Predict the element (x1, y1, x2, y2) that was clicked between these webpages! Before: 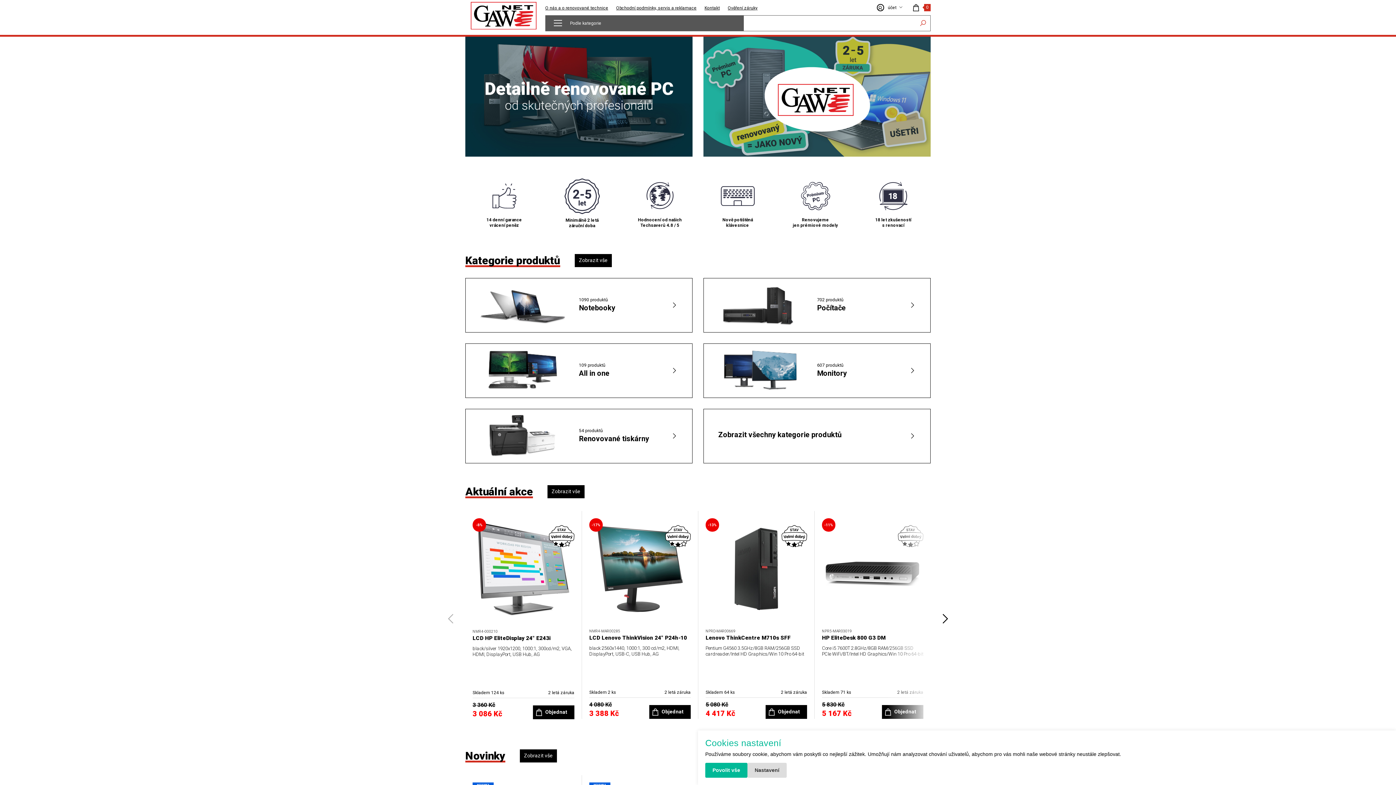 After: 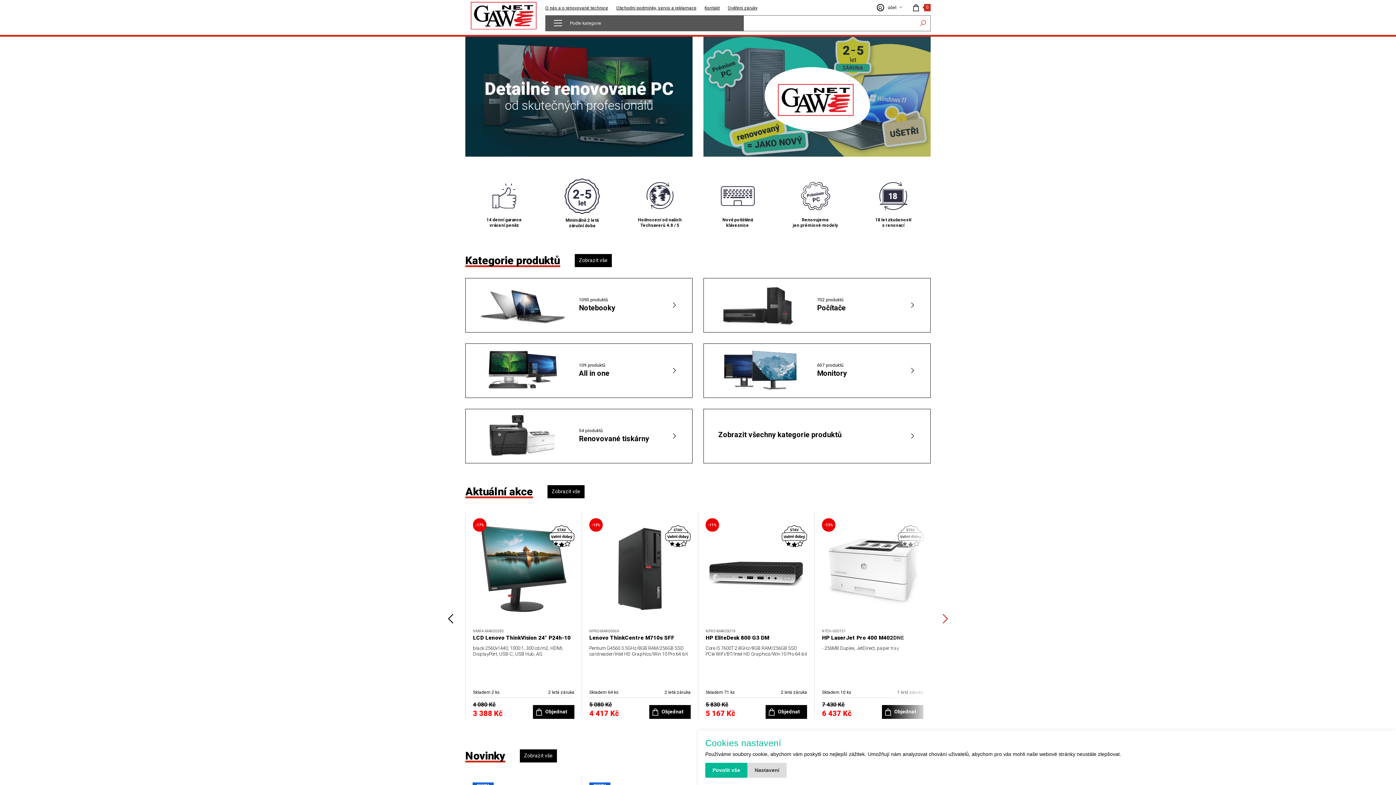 Action: bbox: (930, 602, 958, 636)